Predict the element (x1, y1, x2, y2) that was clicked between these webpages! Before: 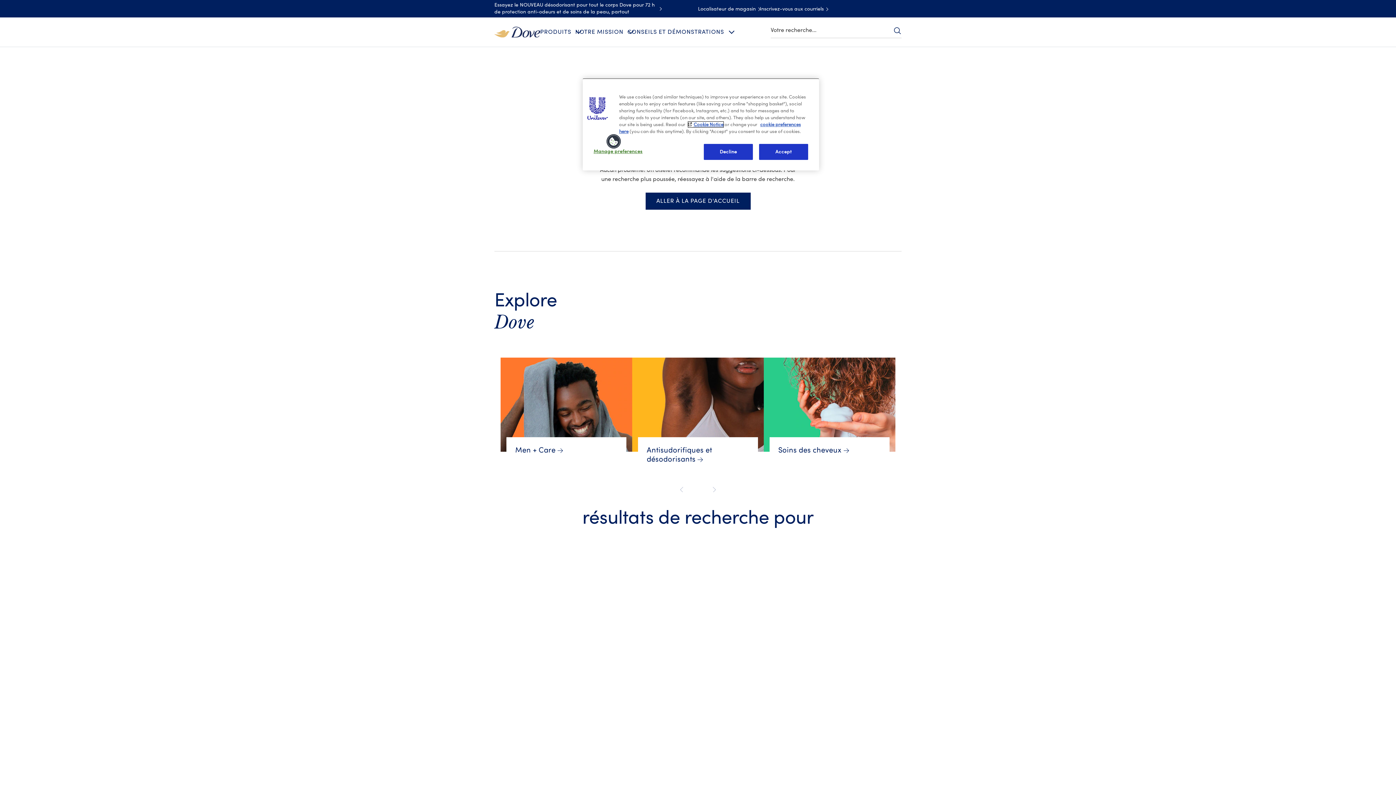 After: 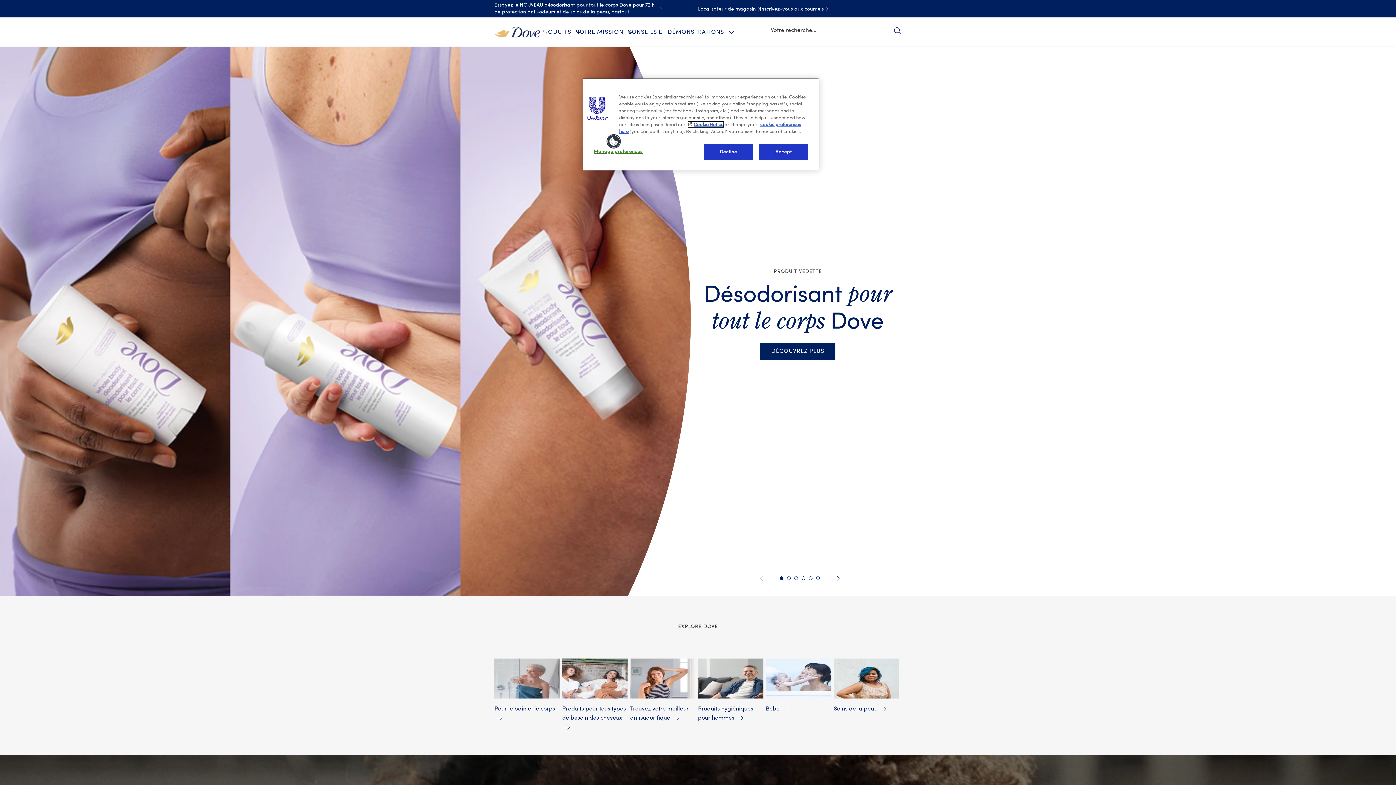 Action: label: ALLER À LA PAGE D'ACCUEIL bbox: (645, 192, 750, 209)